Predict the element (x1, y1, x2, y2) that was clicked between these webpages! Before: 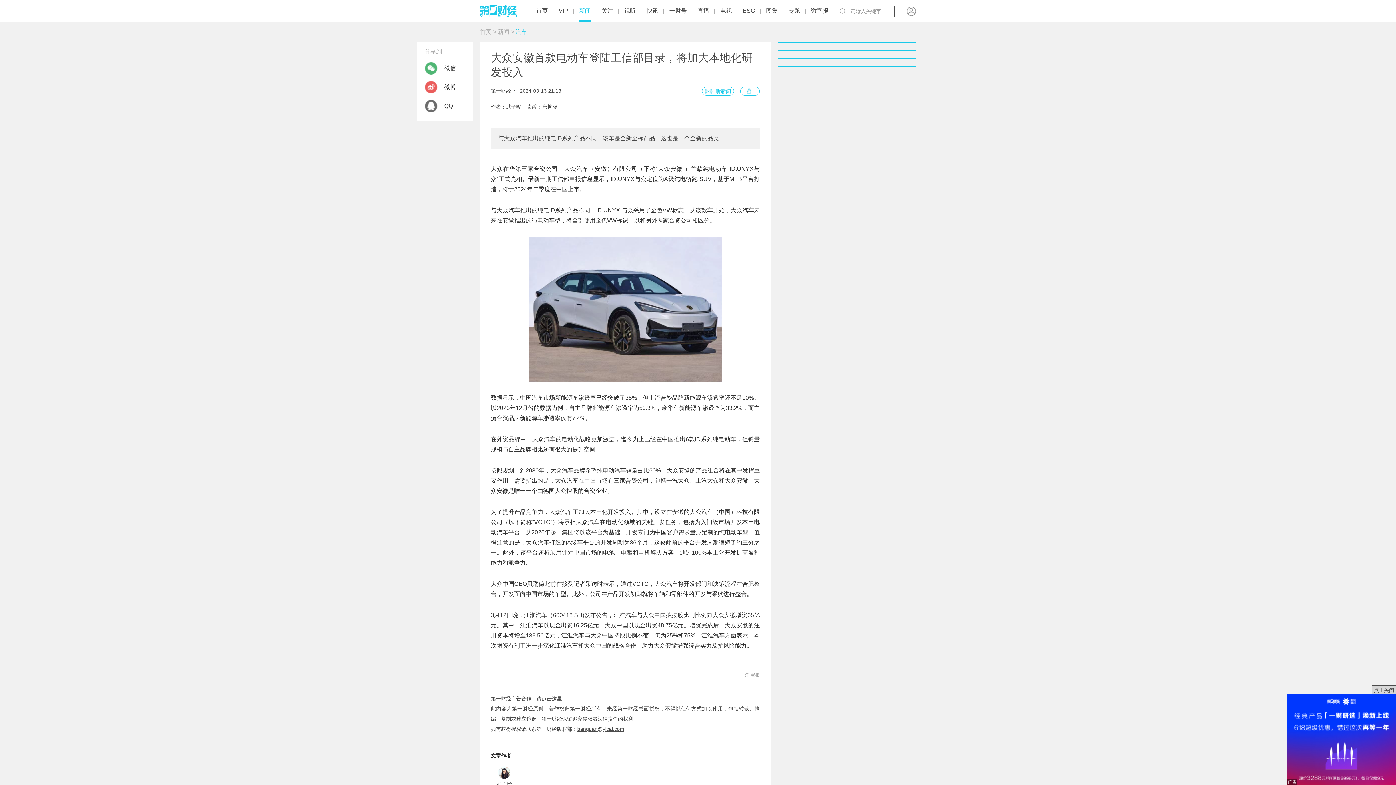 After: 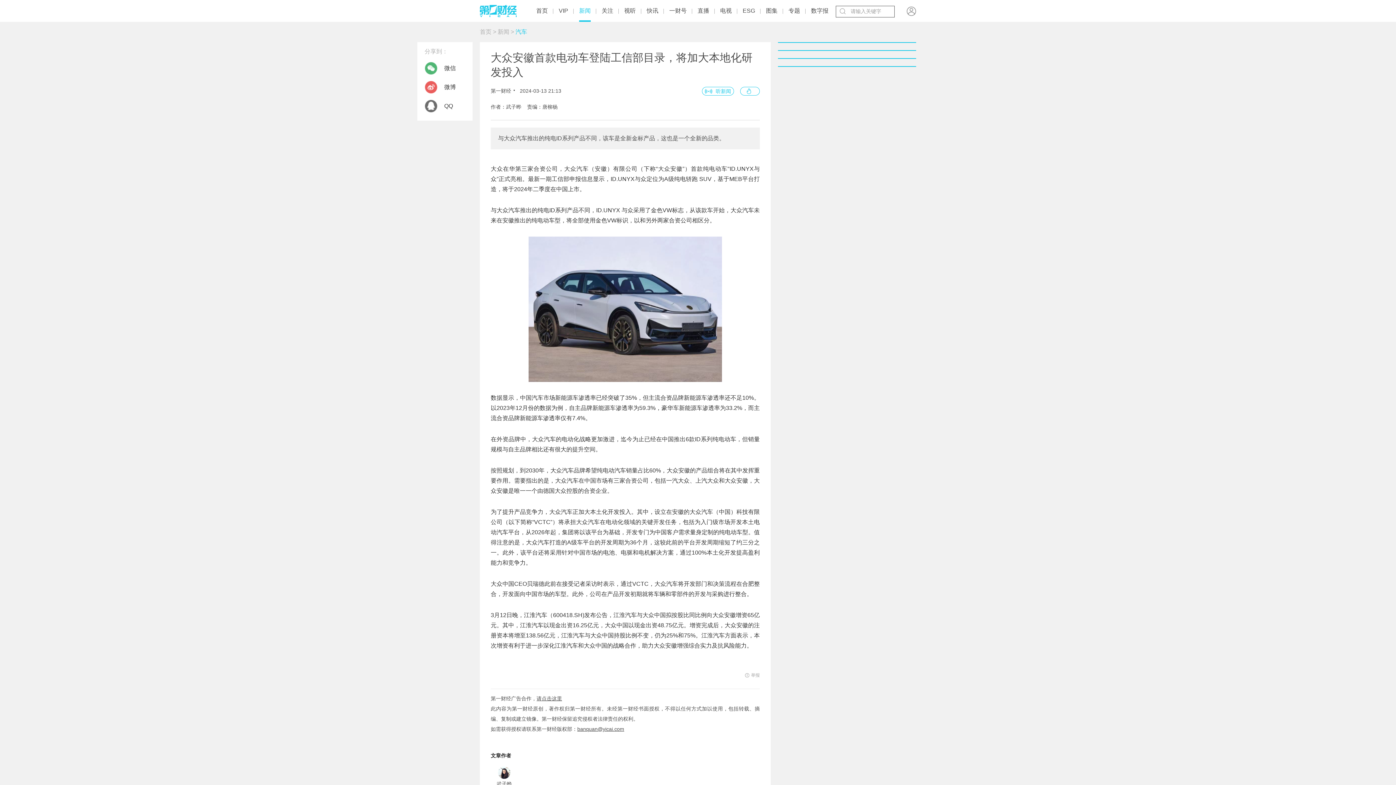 Action: label: 点击关闭 bbox: (1372, 685, 1396, 695)